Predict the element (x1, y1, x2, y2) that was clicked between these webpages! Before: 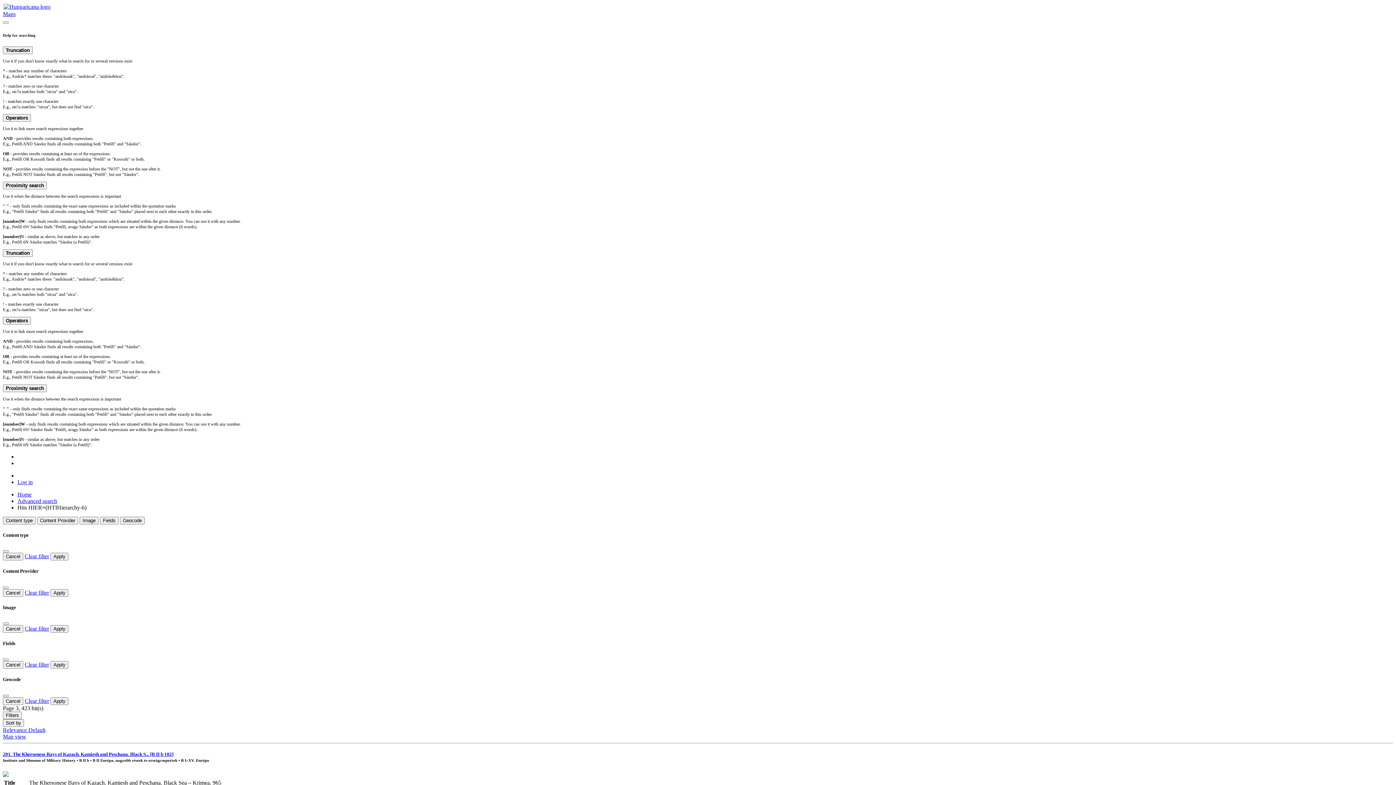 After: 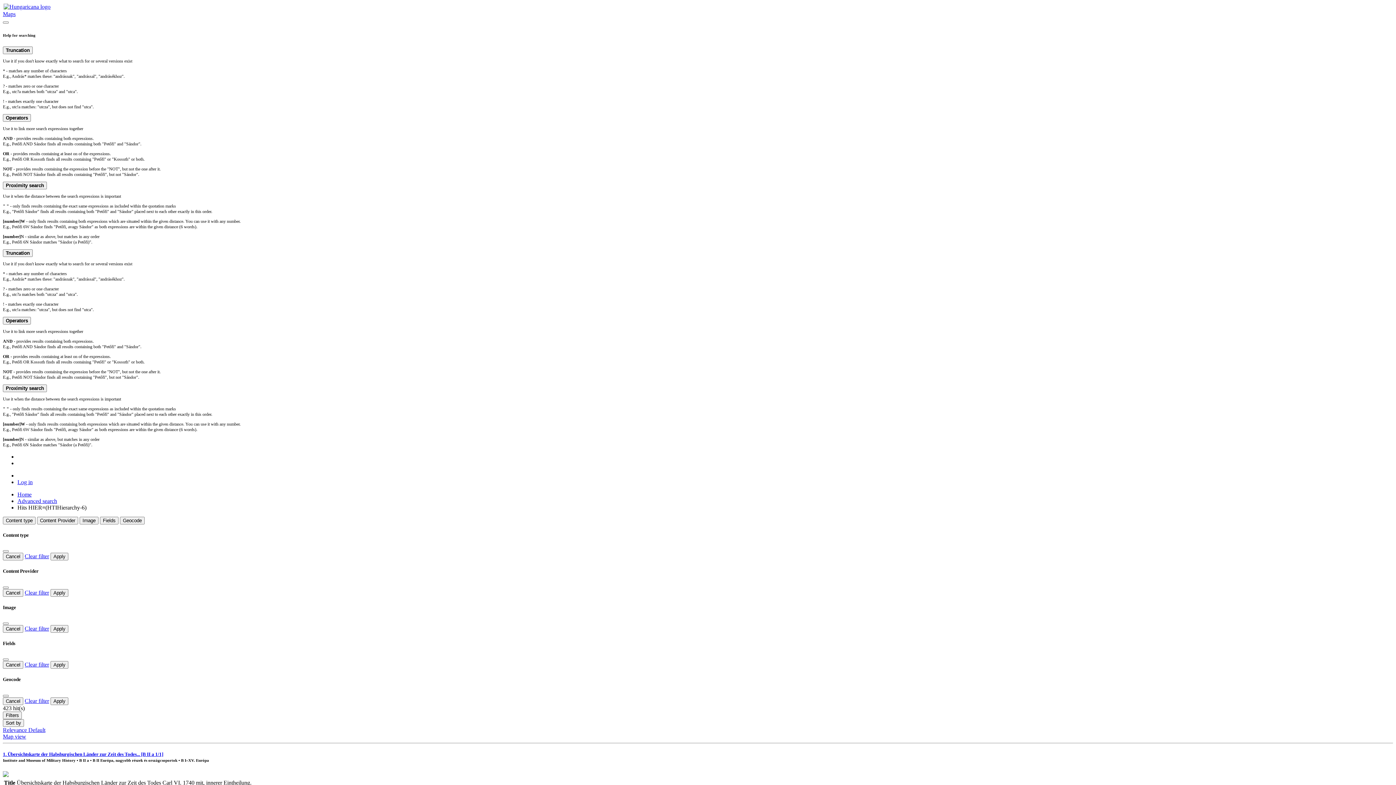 Action: bbox: (2, 727, 28, 733) label: Relevance 